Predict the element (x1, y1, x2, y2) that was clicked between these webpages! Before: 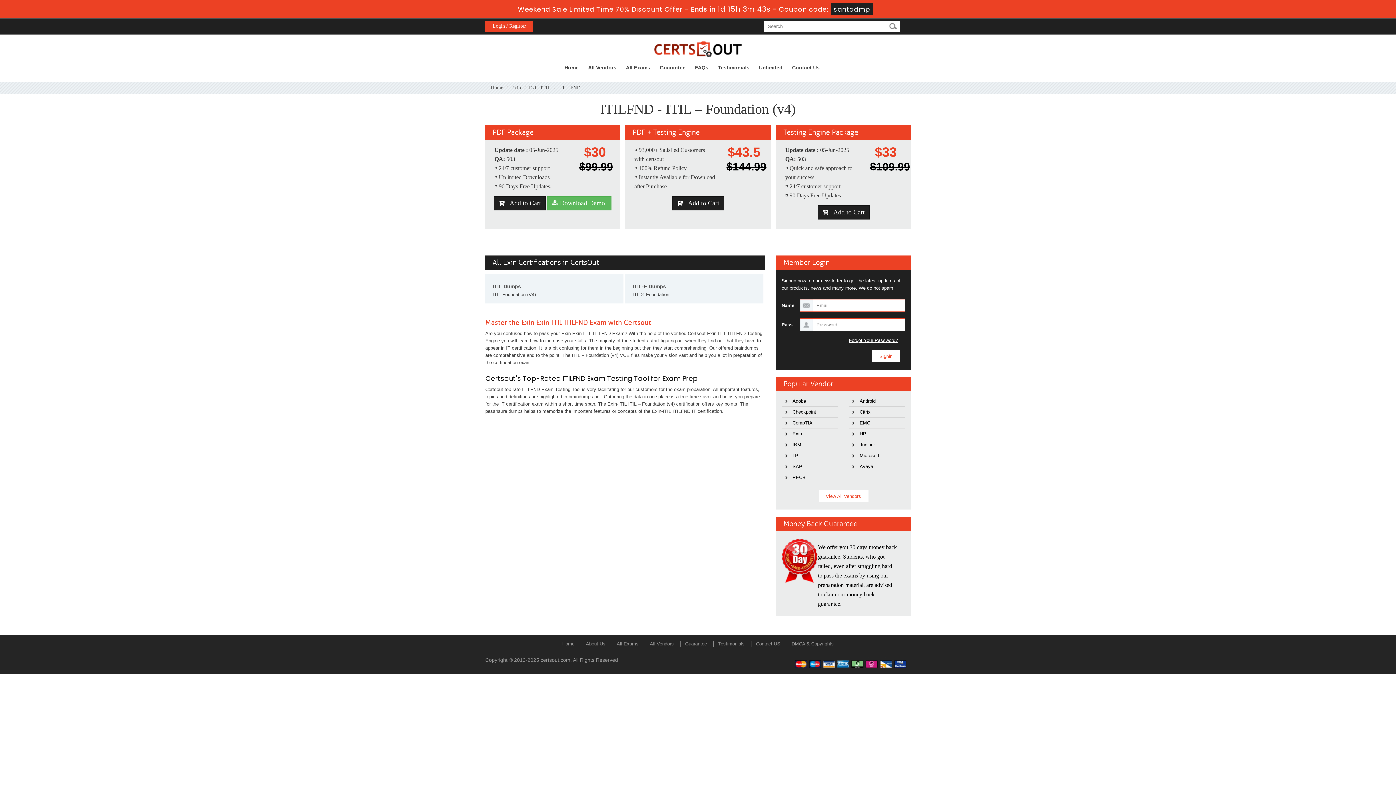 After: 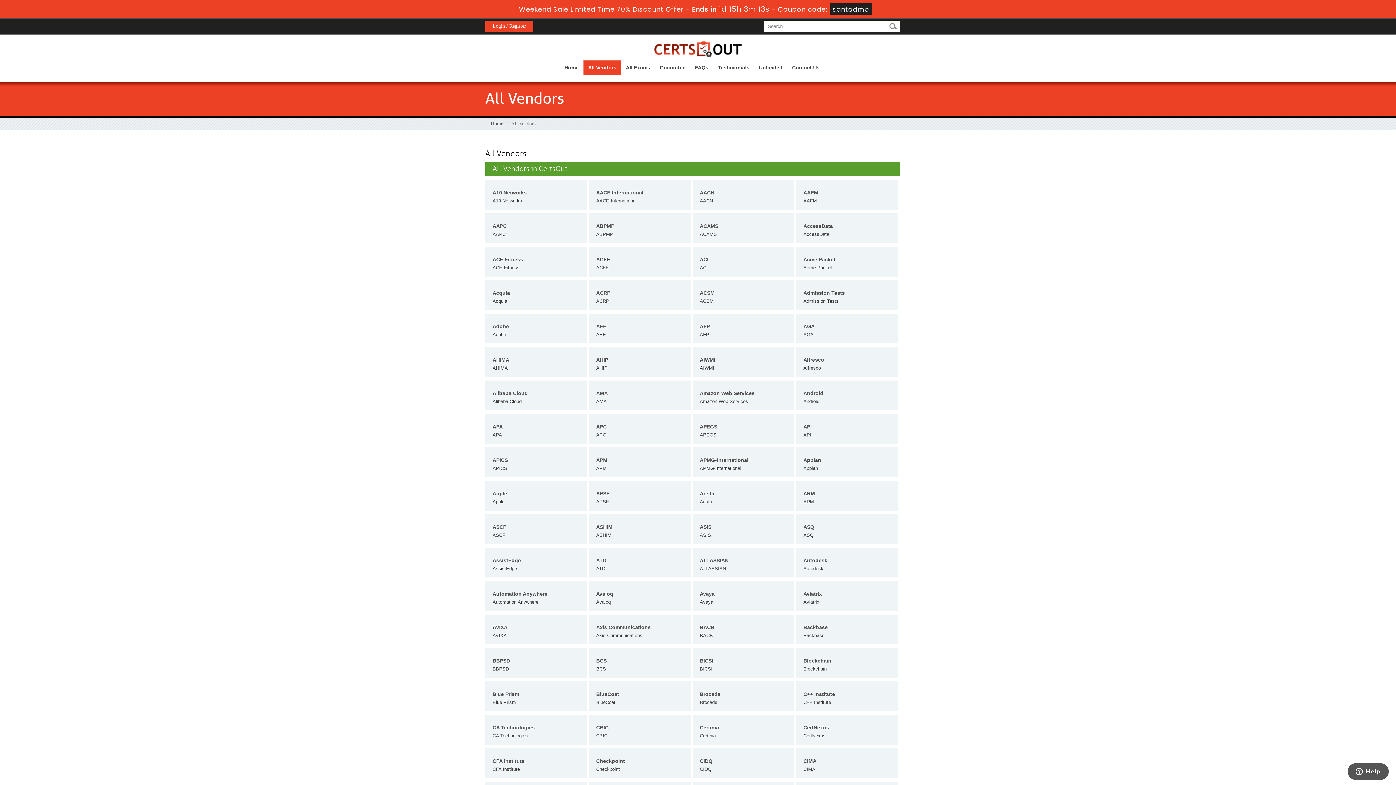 Action: bbox: (583, 60, 621, 75) label: All Vendors